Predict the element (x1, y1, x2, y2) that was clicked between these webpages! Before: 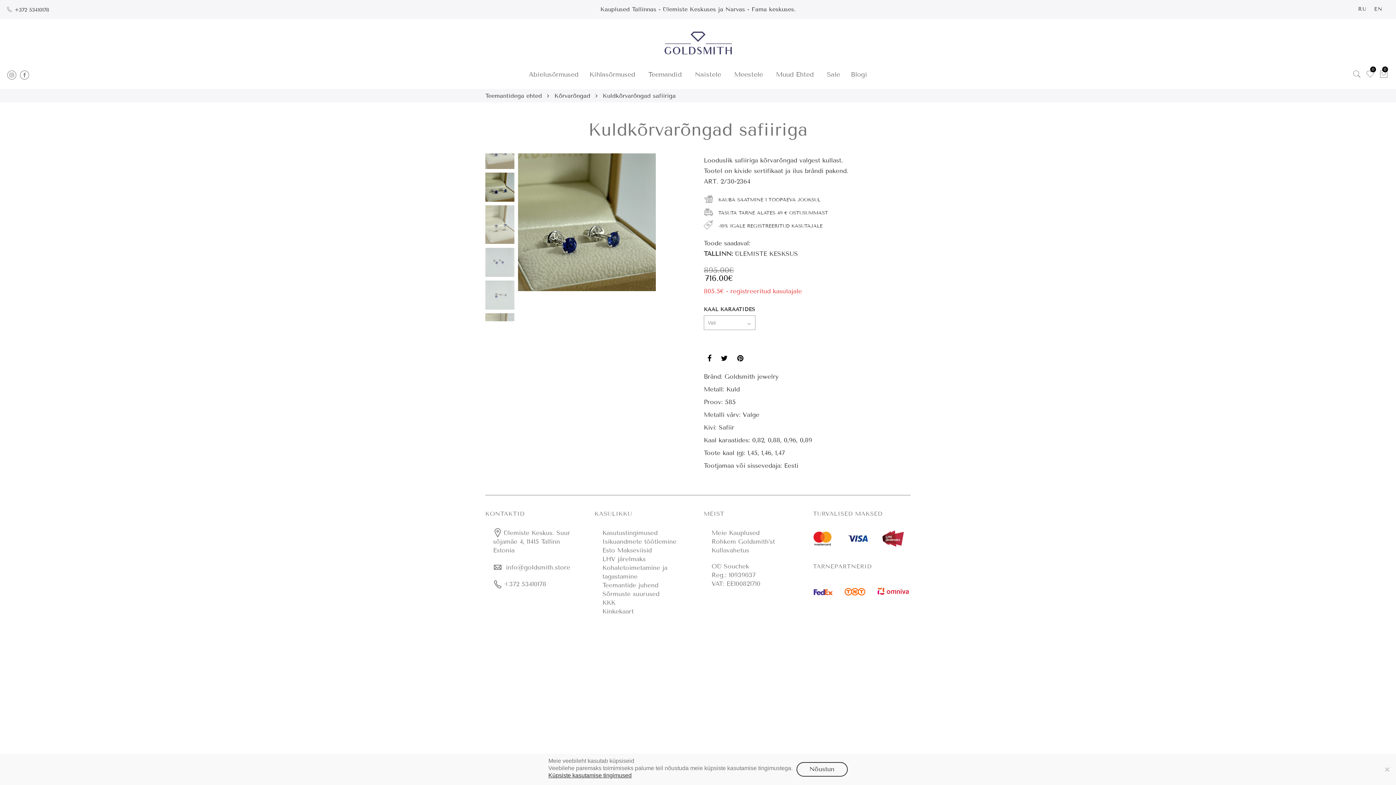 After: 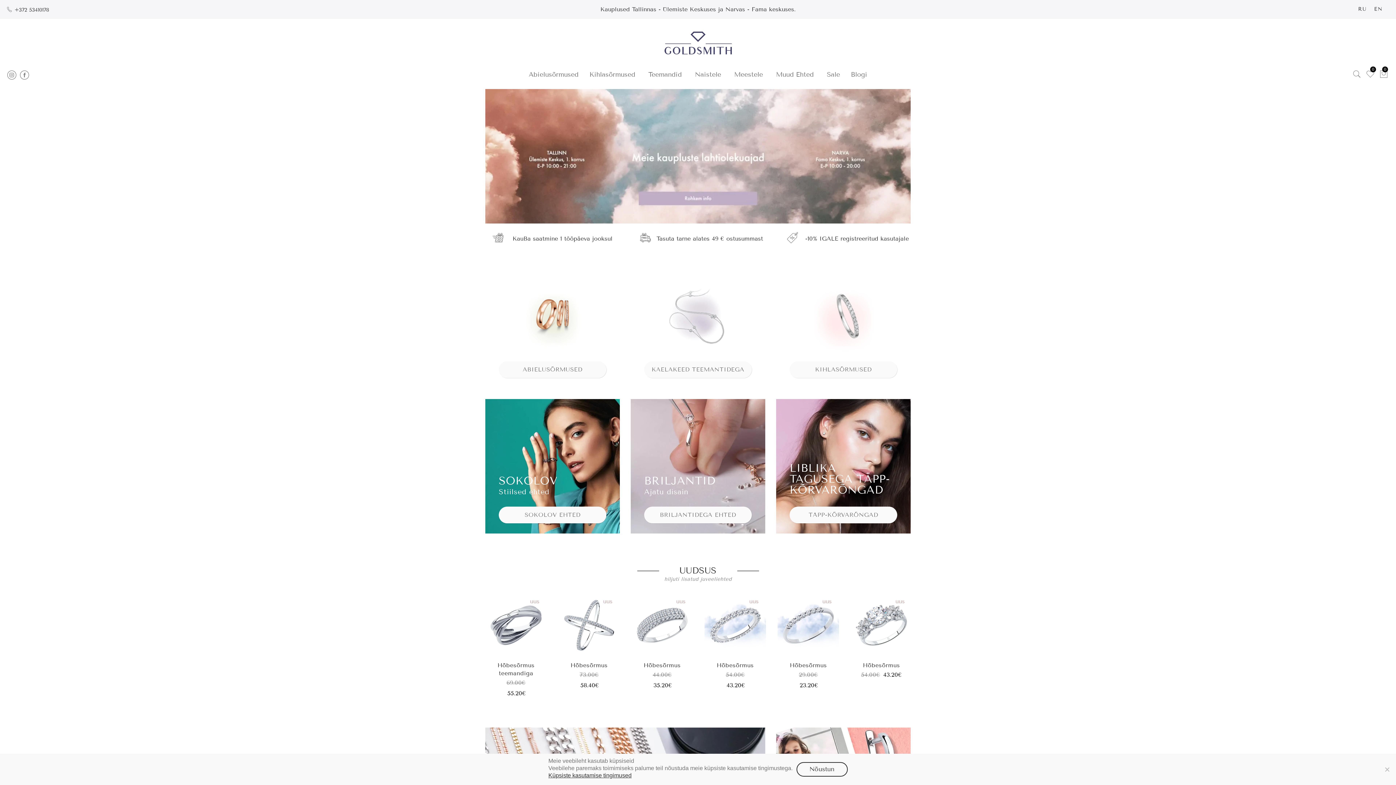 Action: bbox: (664, 31, 731, 54)